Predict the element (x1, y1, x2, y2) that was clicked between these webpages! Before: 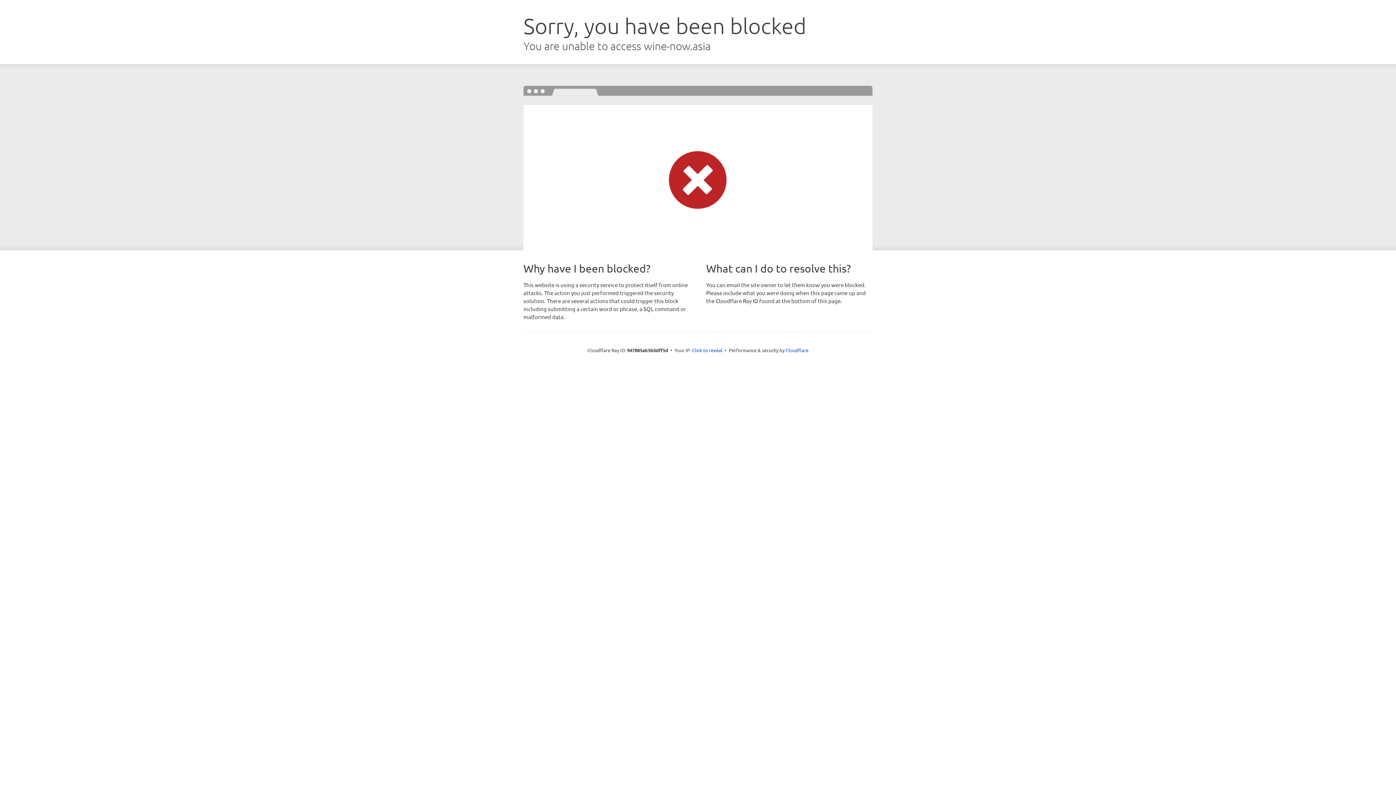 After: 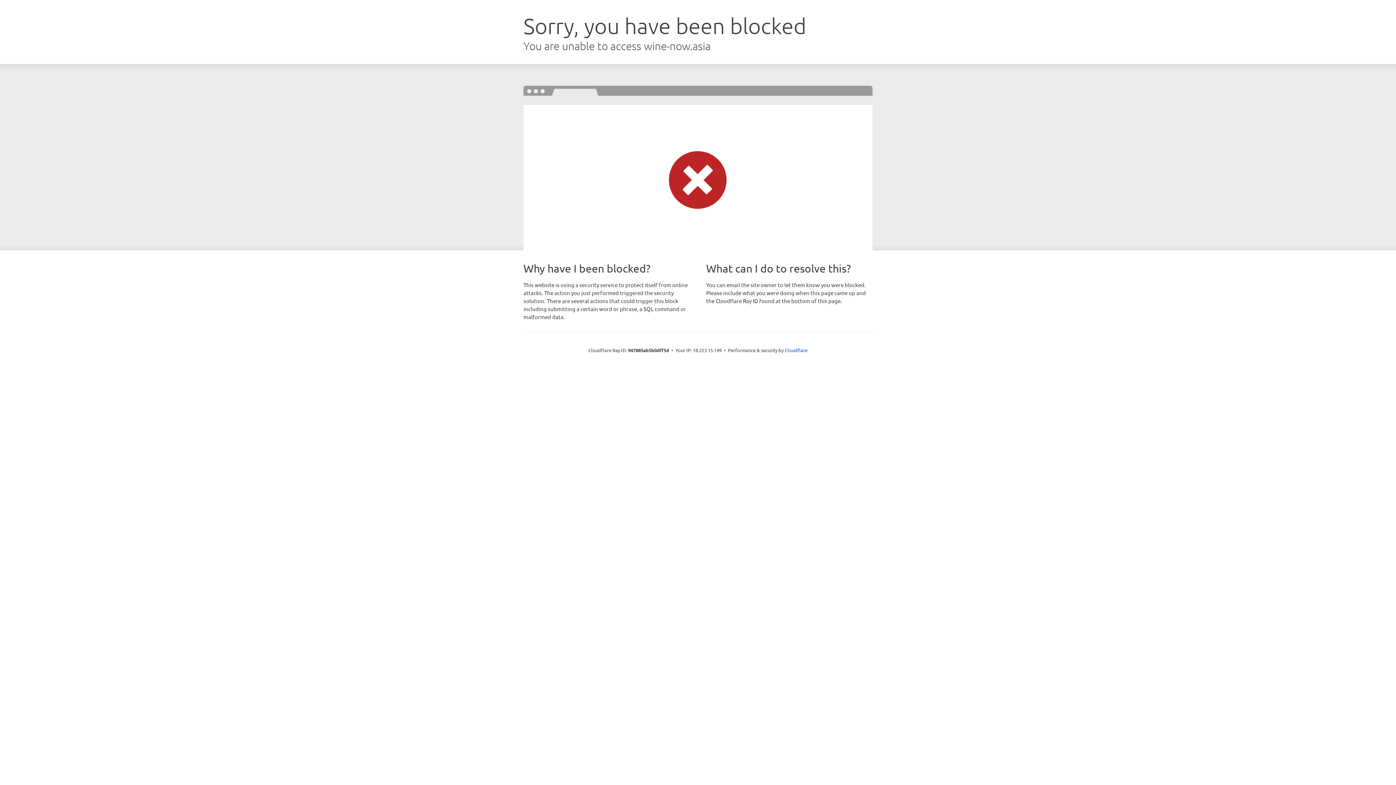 Action: label: Click to reveal bbox: (692, 346, 722, 353)